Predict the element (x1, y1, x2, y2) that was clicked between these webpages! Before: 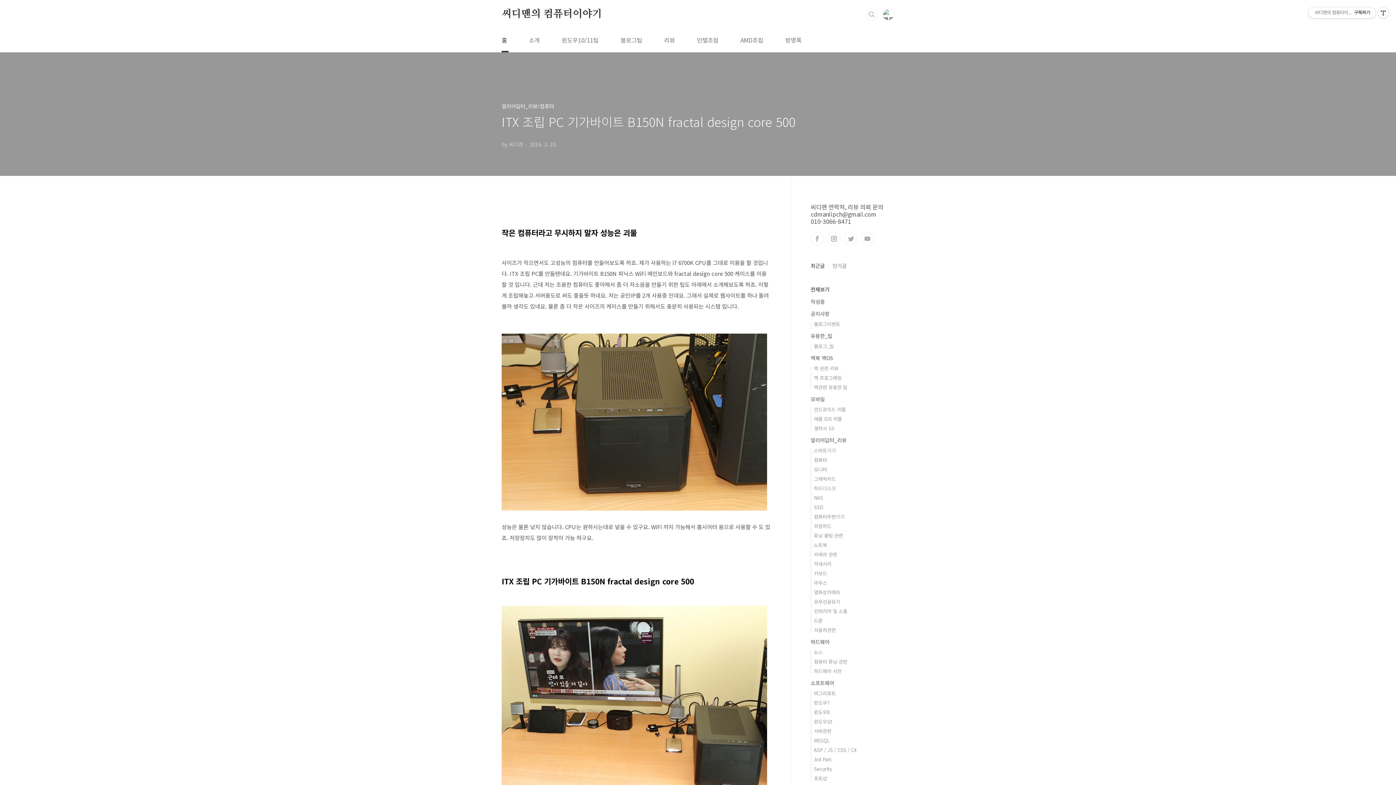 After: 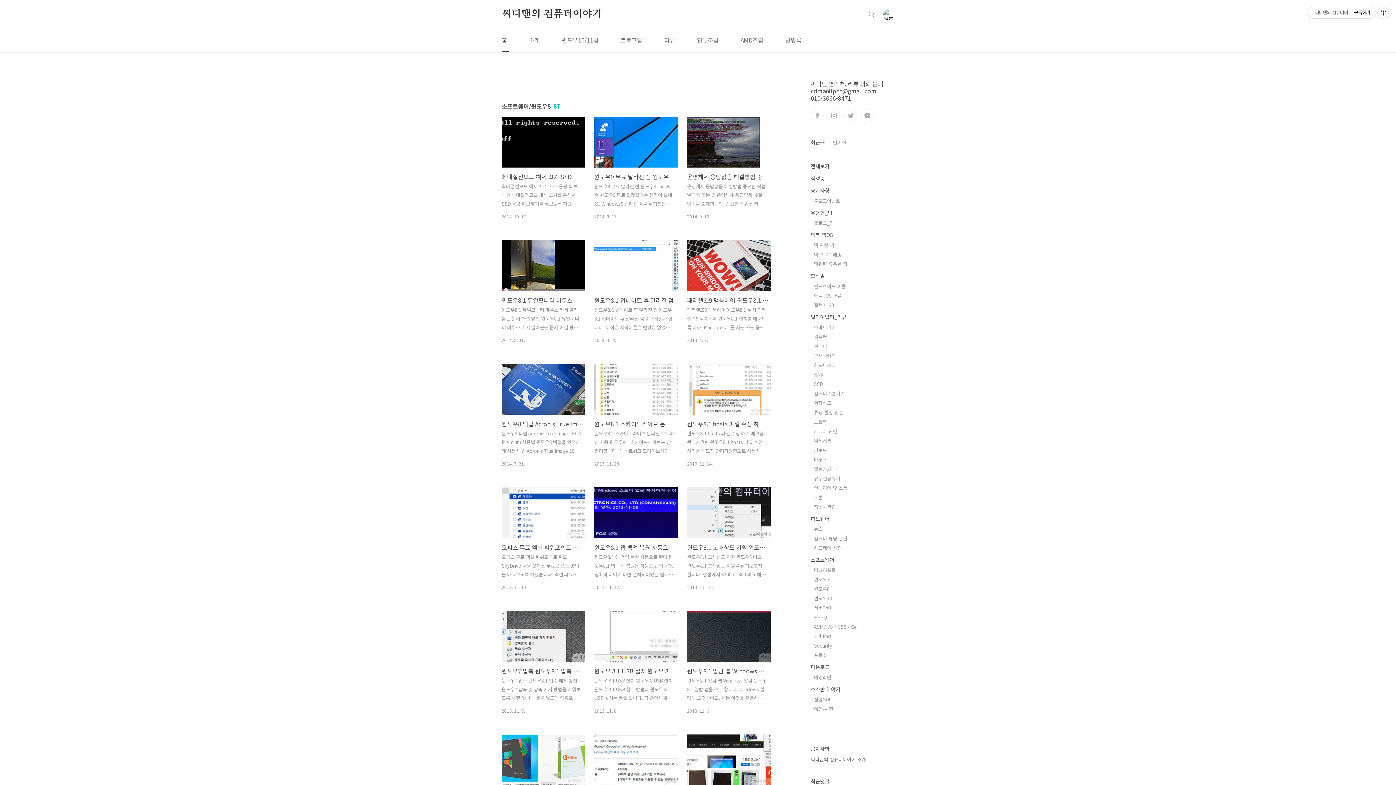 Action: bbox: (814, 709, 829, 716) label: 윈도우8